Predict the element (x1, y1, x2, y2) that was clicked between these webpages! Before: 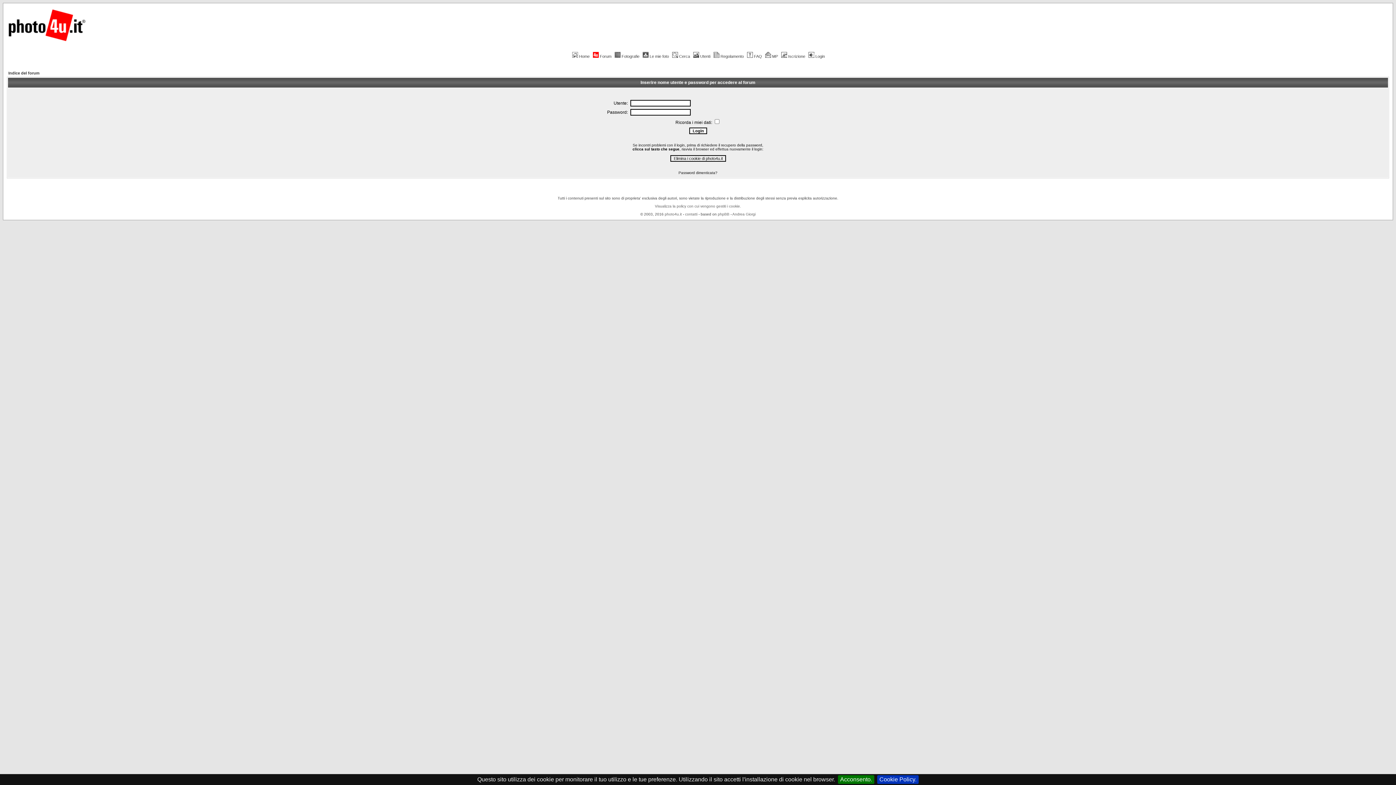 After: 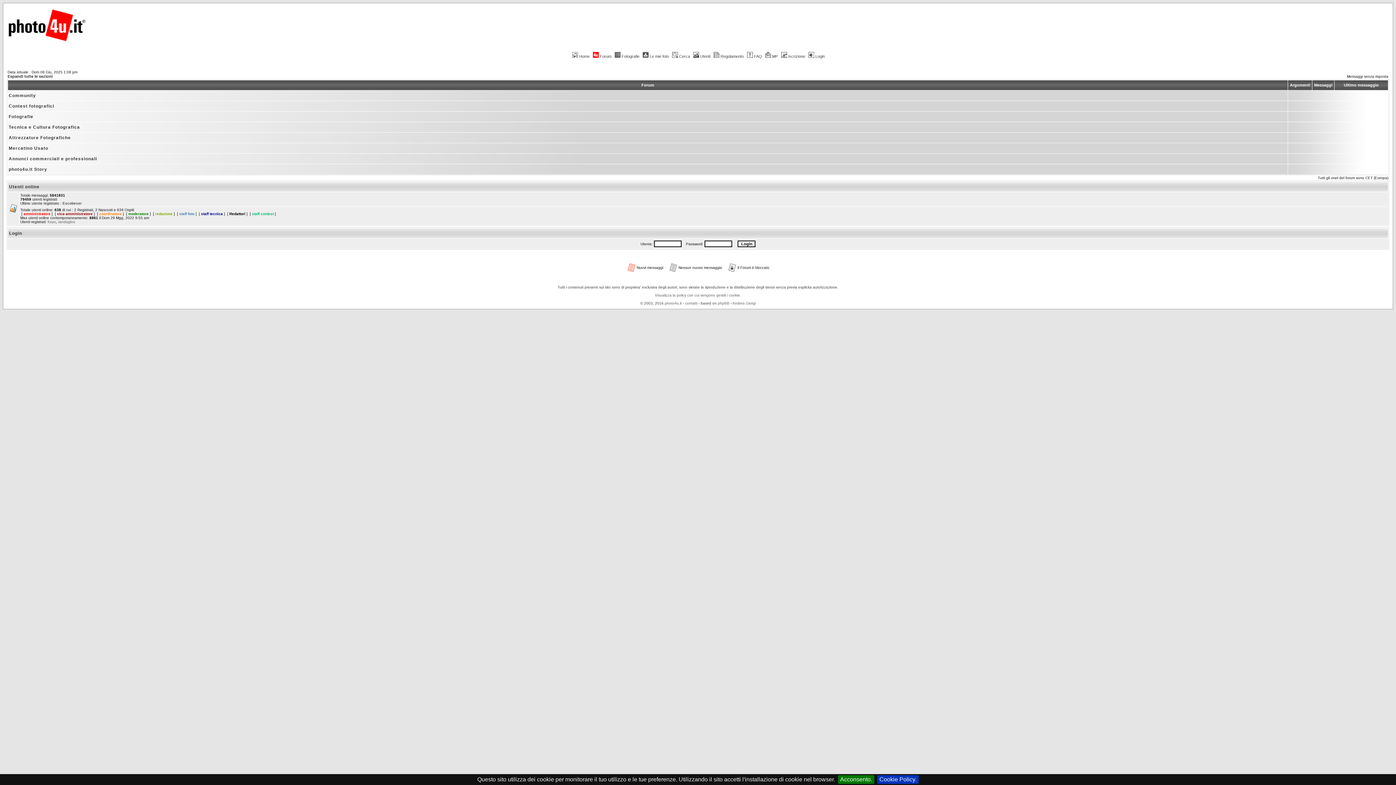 Action: bbox: (592, 54, 611, 58) label: Forum